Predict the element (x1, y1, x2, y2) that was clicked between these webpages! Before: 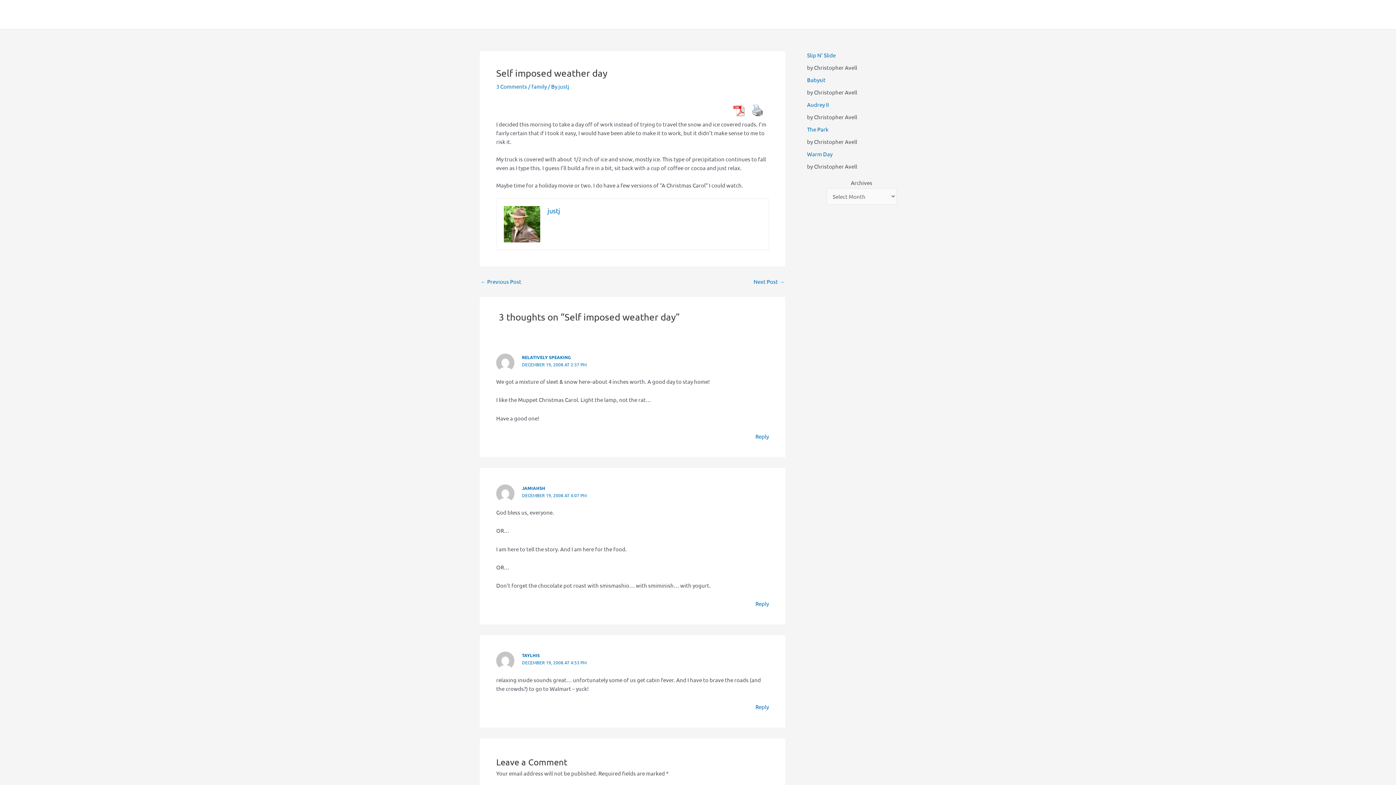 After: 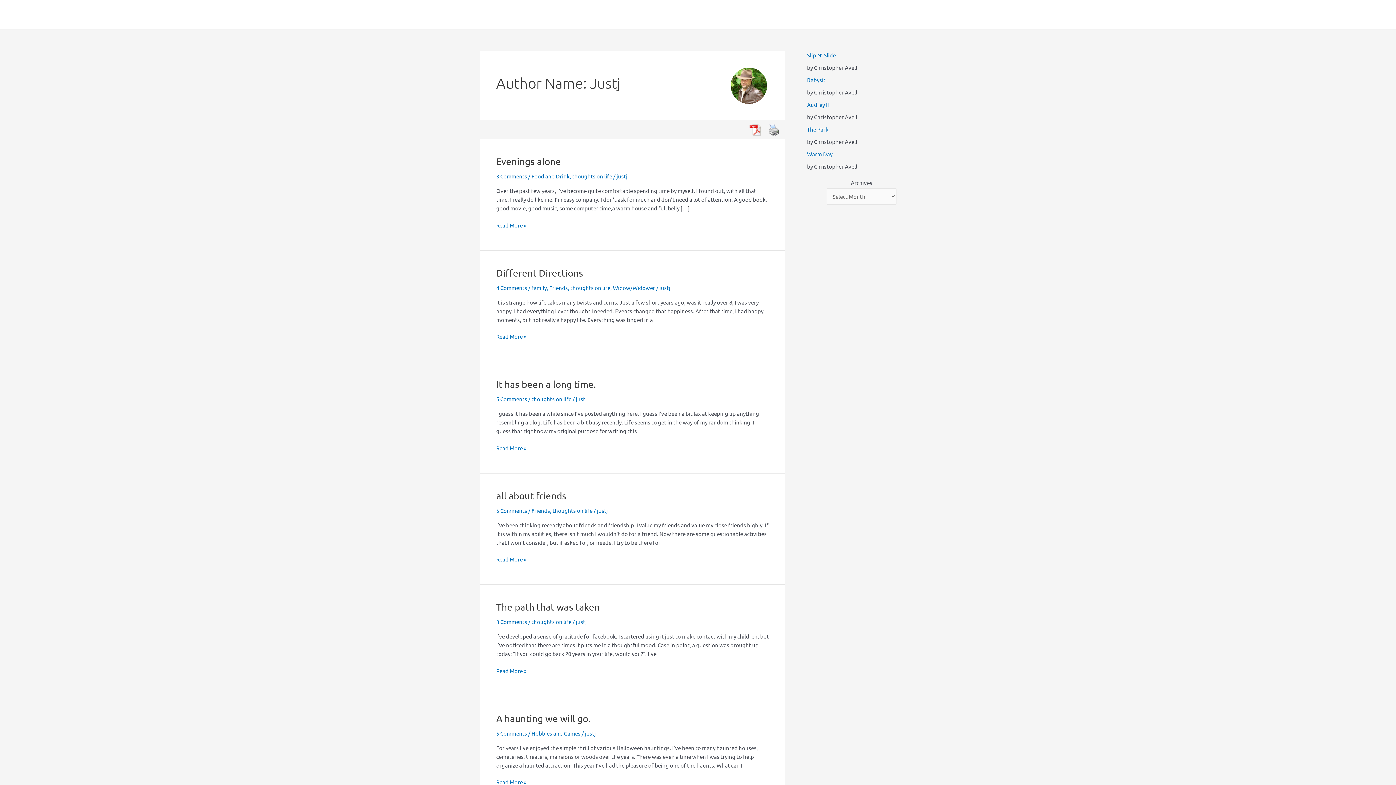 Action: bbox: (558, 82, 569, 89) label: justj